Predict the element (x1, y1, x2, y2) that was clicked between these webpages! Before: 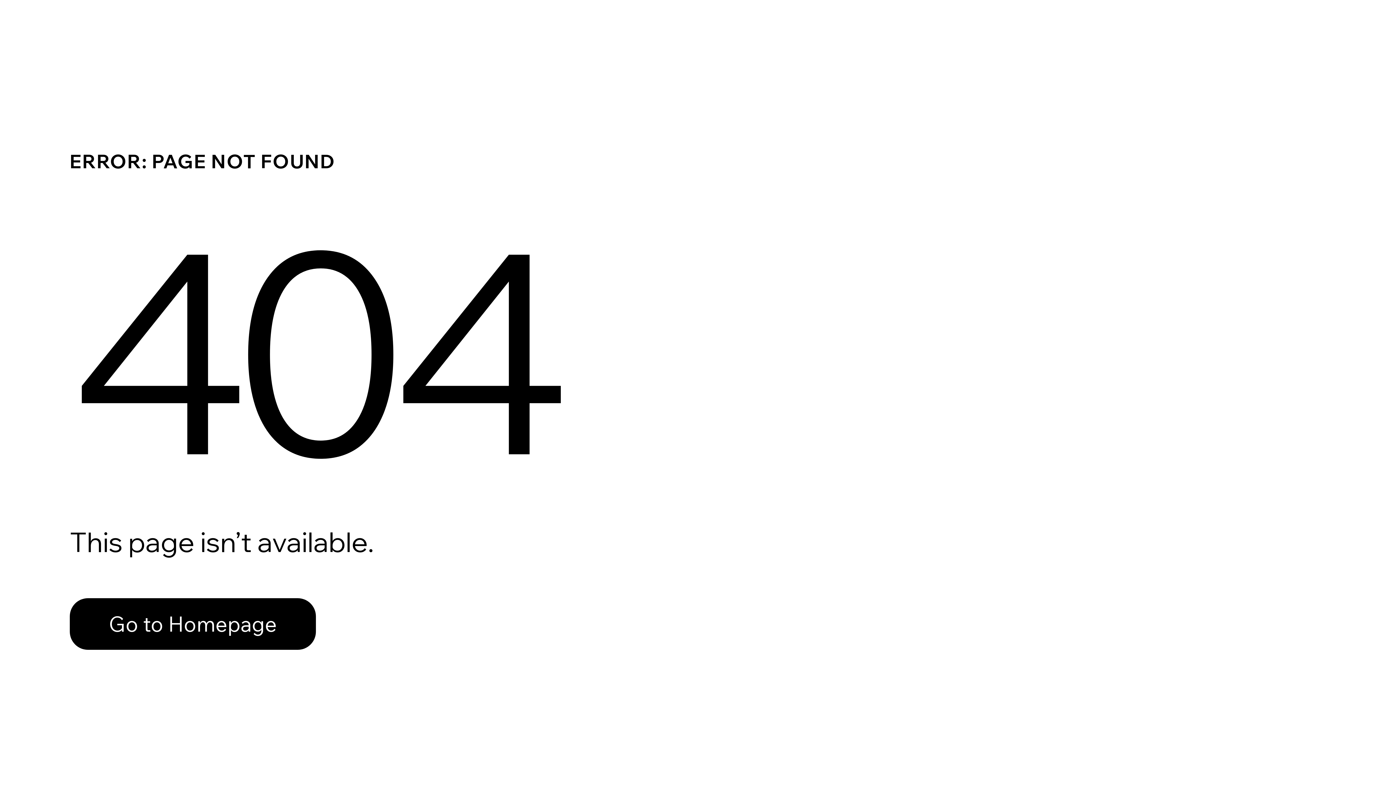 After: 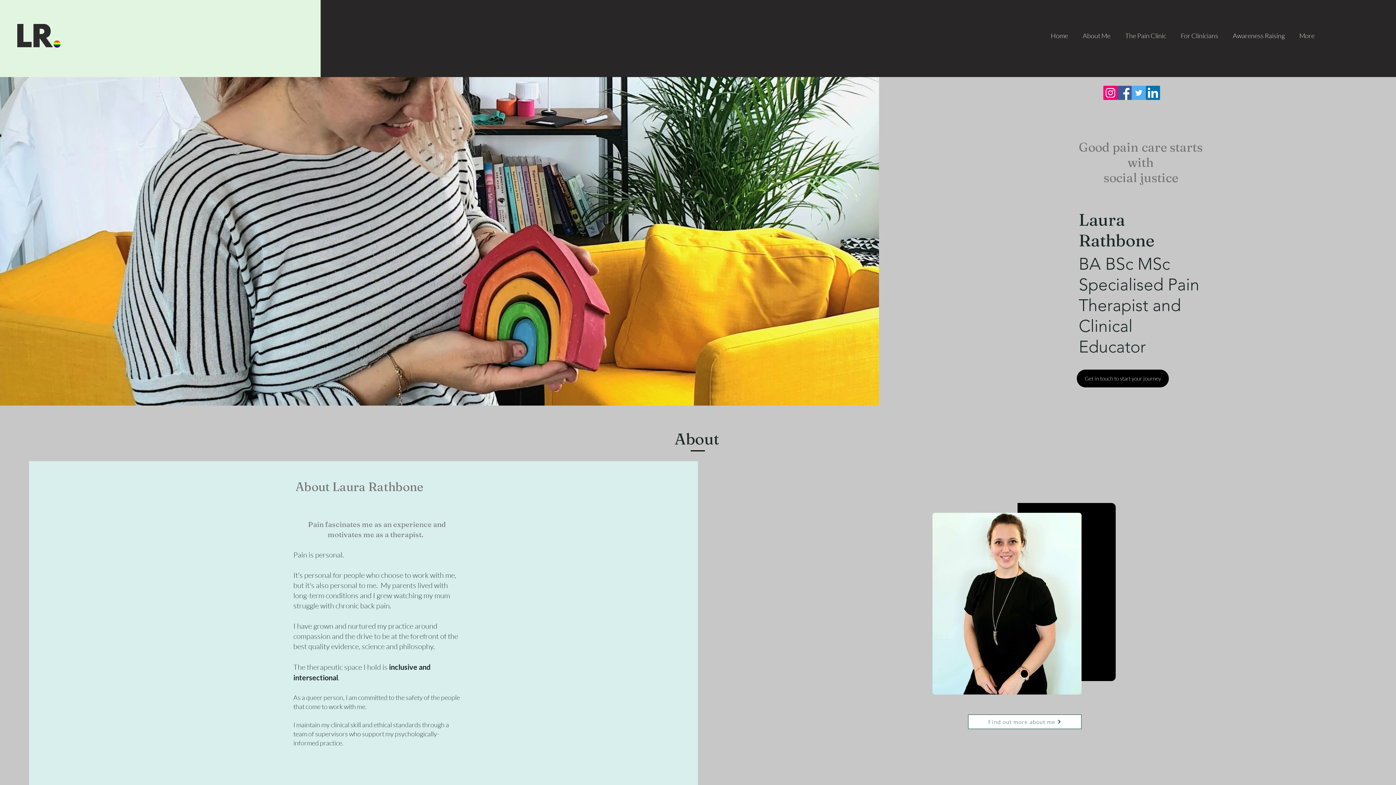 Action: label: Go to Homepage bbox: (69, 582, 768, 659)